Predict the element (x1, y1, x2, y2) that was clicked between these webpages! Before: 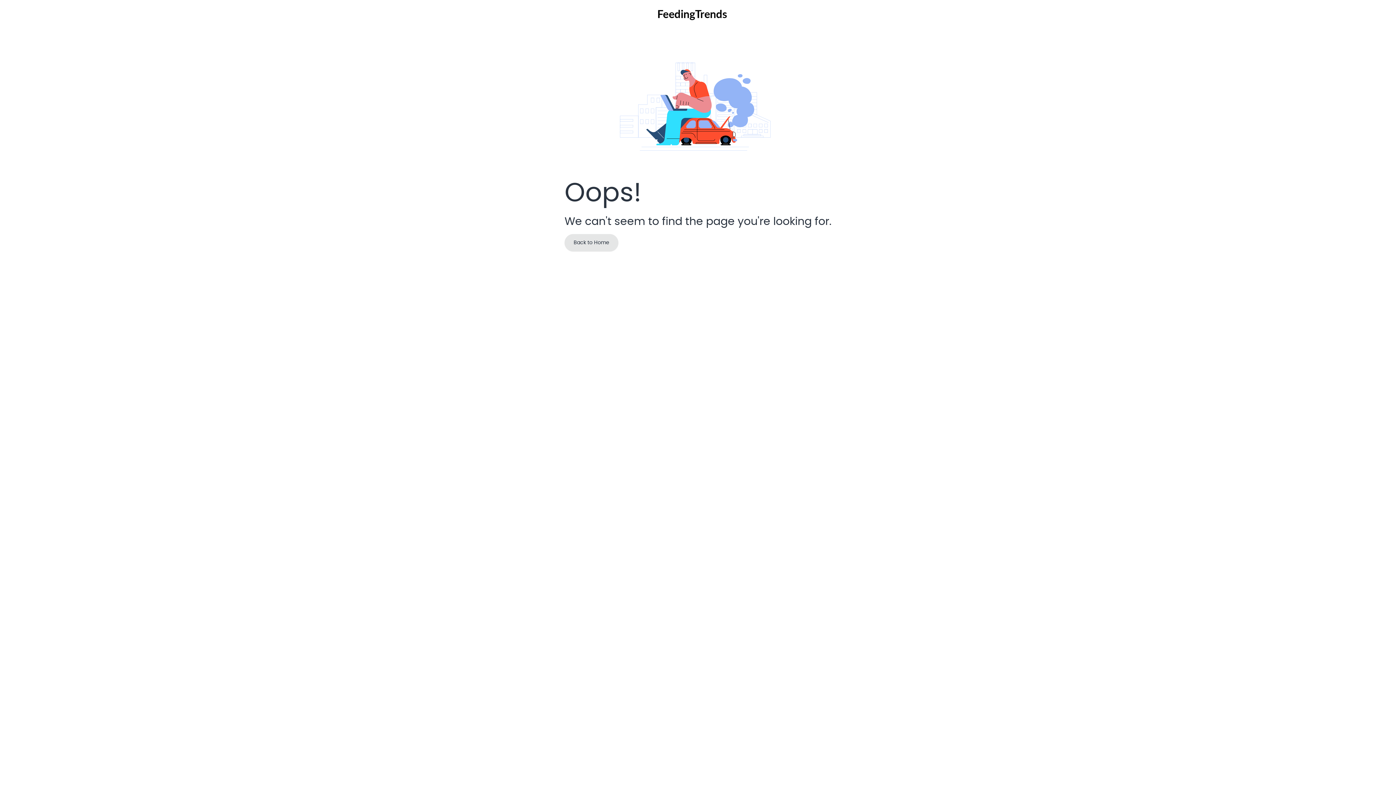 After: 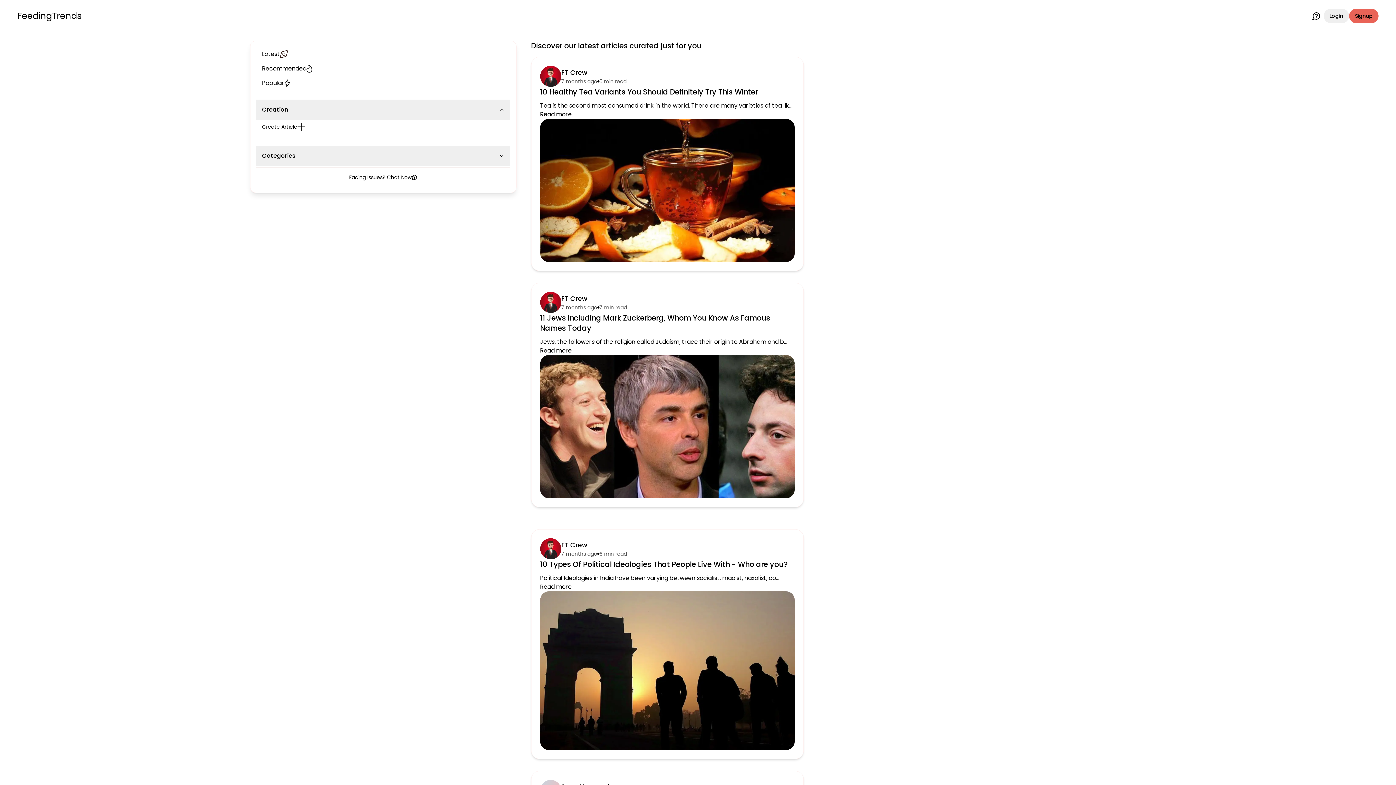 Action: bbox: (657, 8, 727, 21)